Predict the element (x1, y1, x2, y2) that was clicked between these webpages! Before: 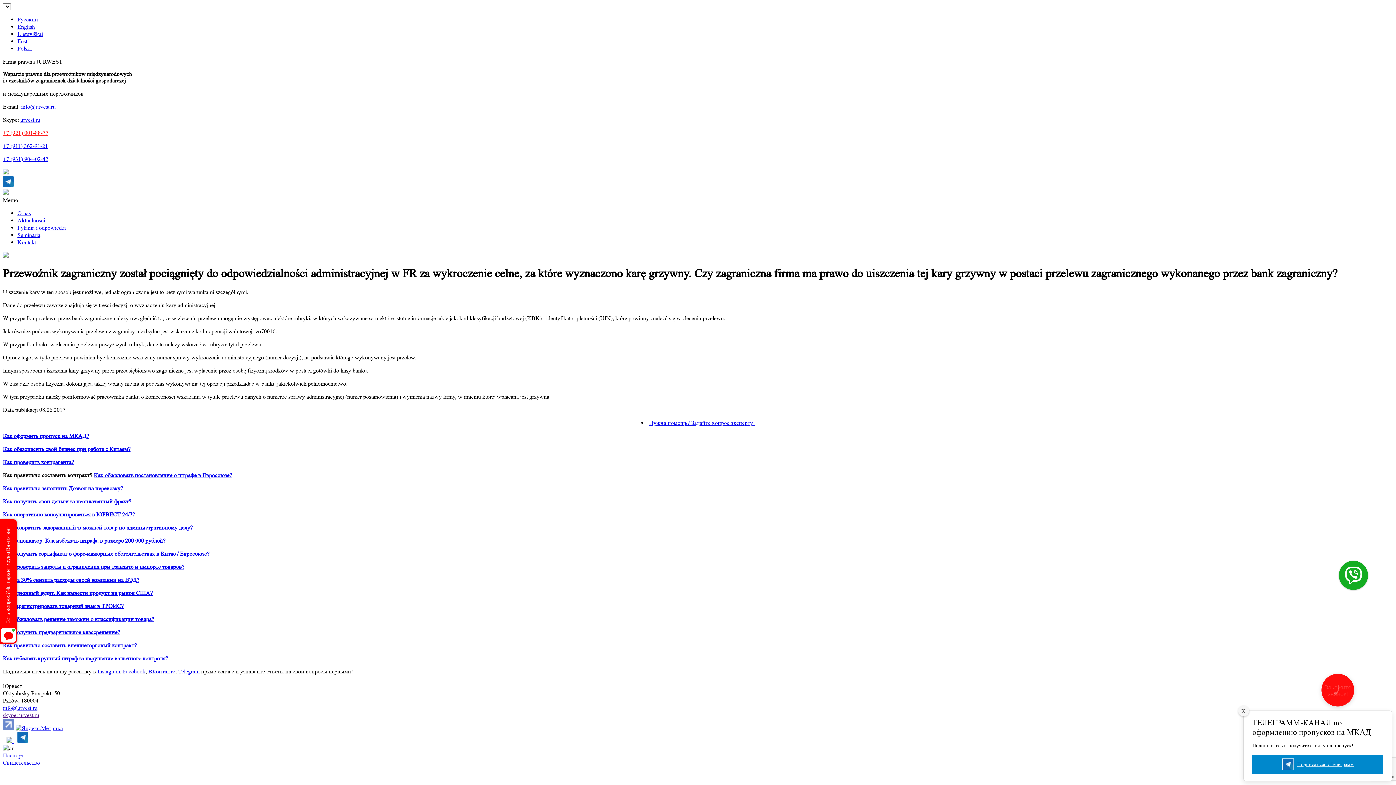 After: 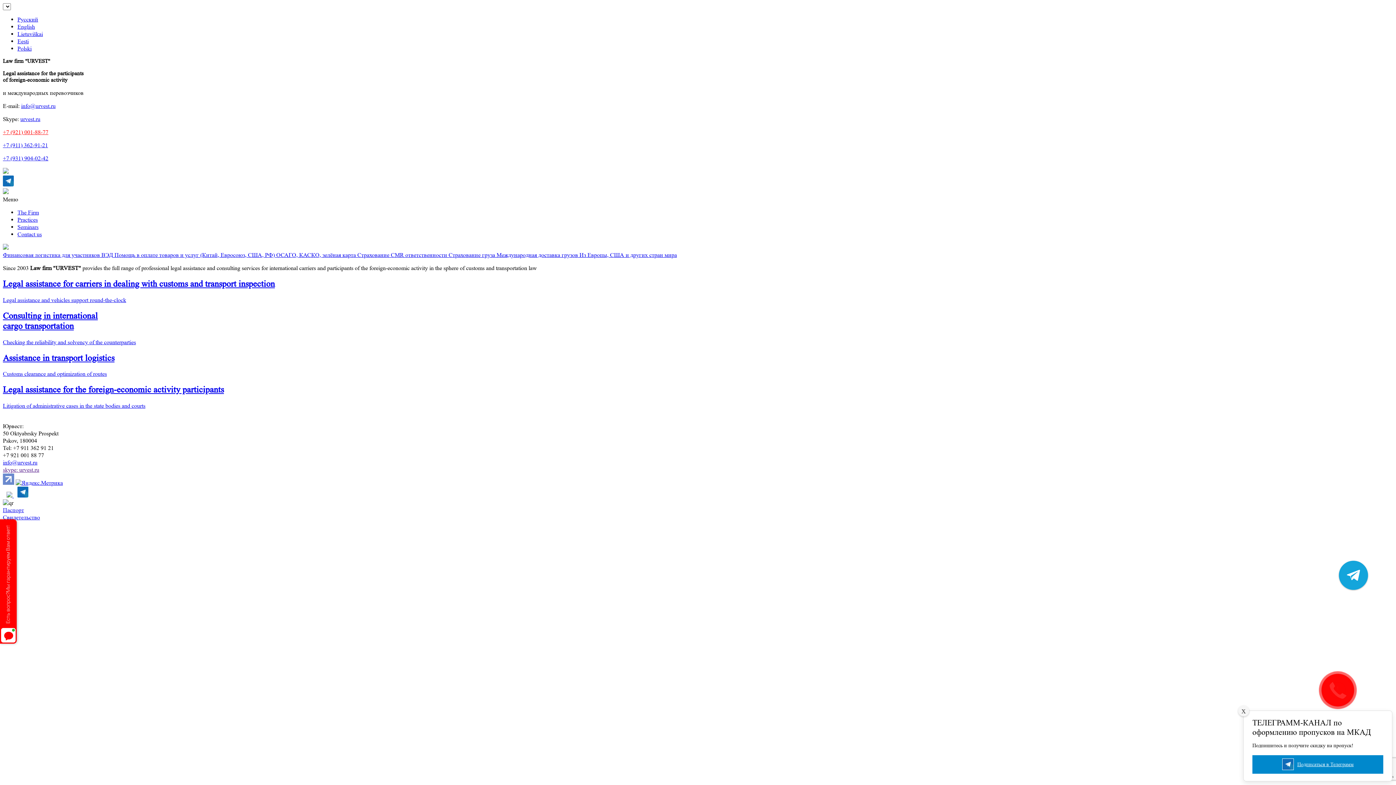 Action: label: English bbox: (17, 23, 34, 30)